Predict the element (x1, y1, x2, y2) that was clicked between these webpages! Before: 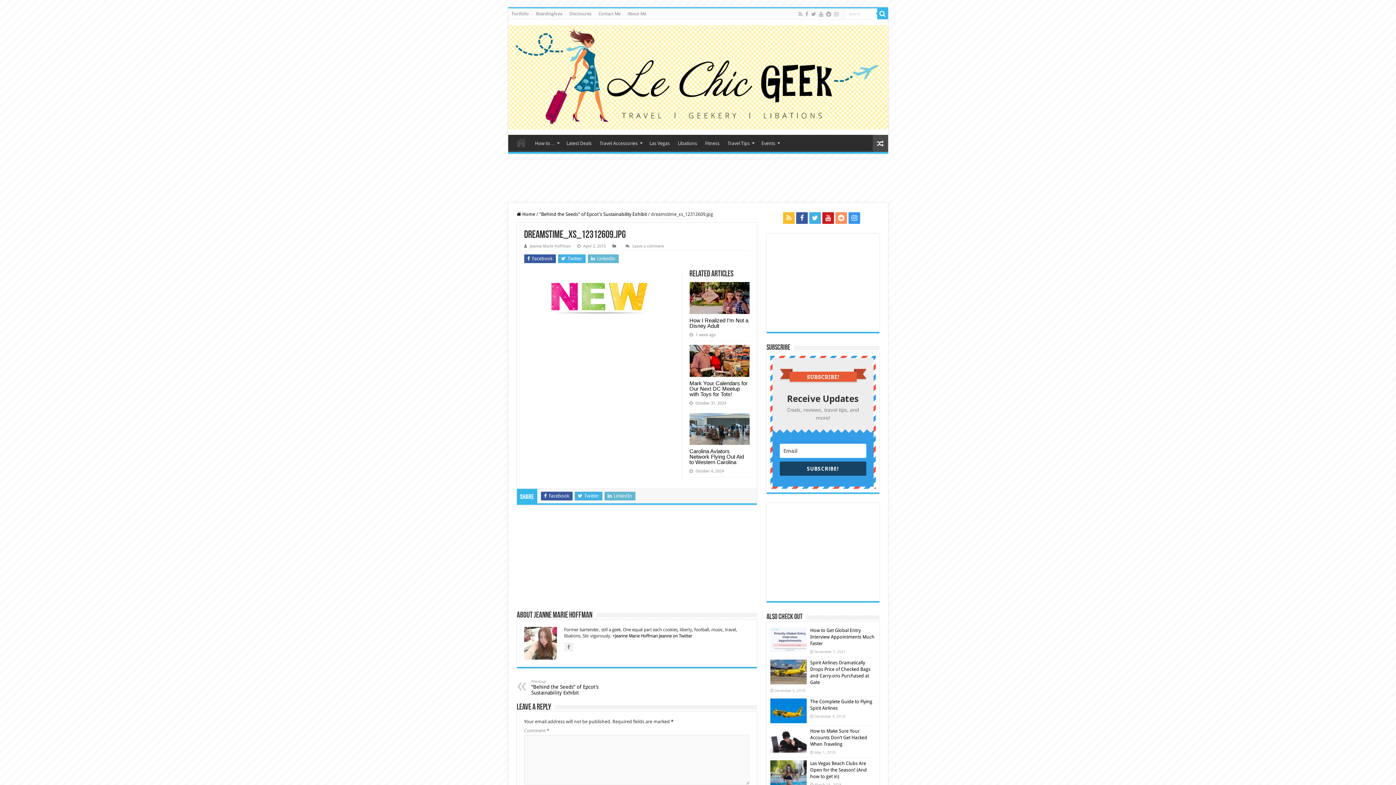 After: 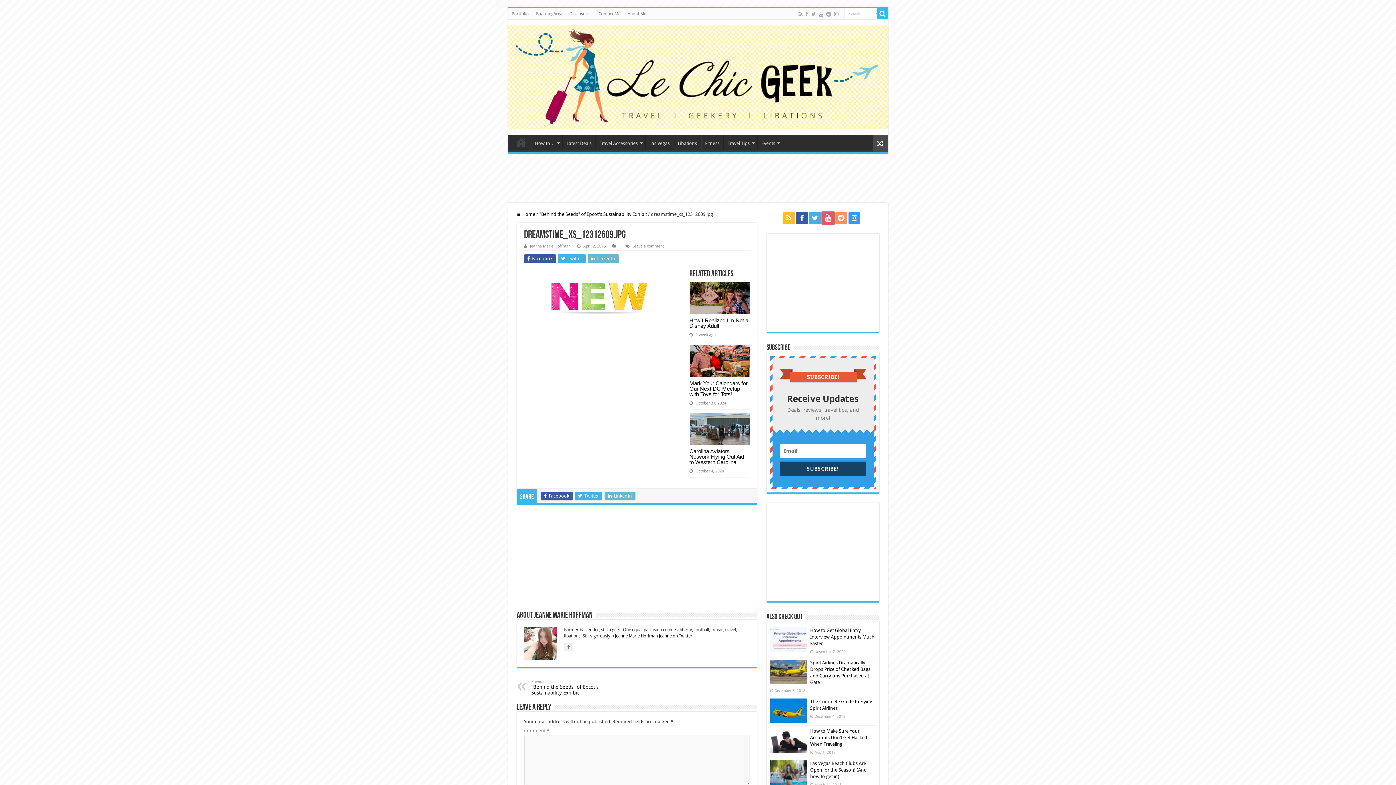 Action: bbox: (822, 212, 834, 223)